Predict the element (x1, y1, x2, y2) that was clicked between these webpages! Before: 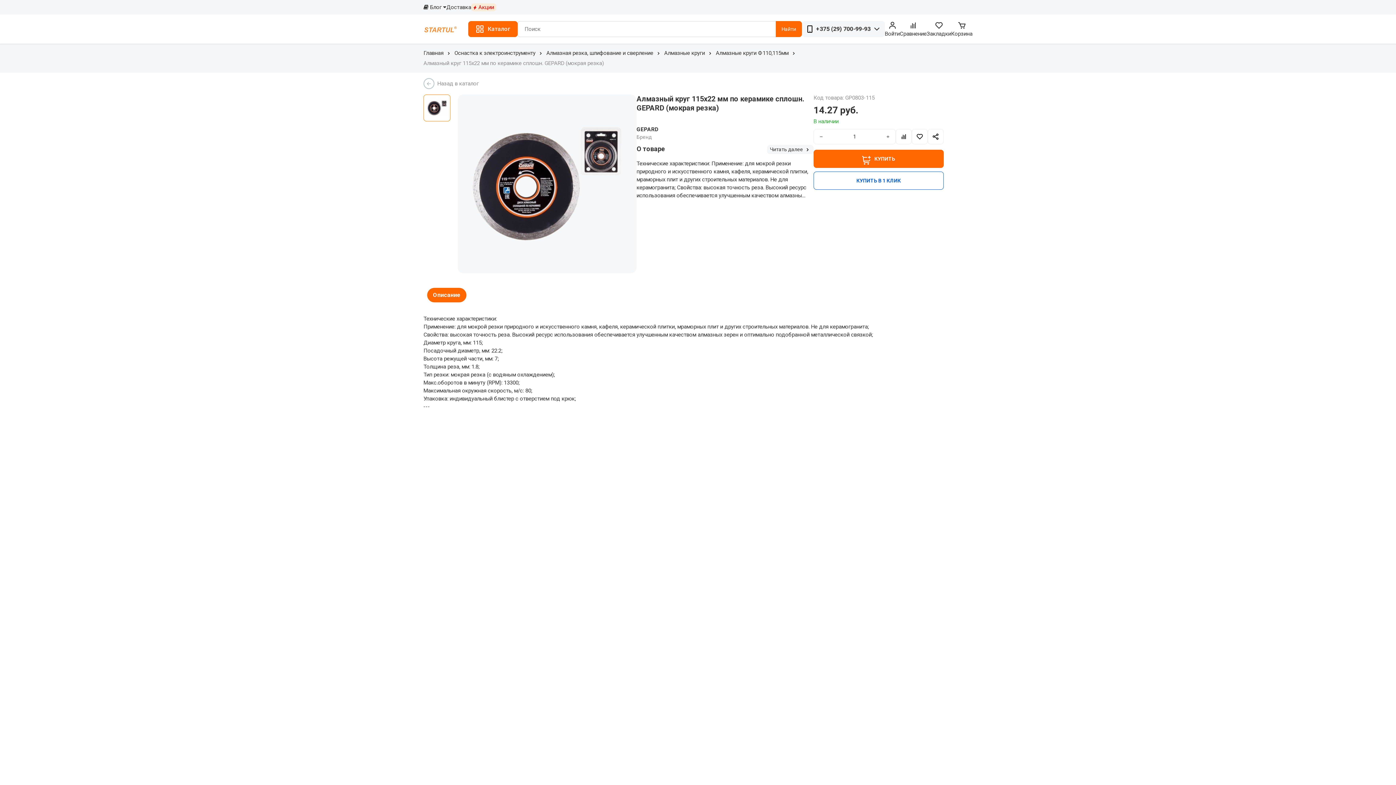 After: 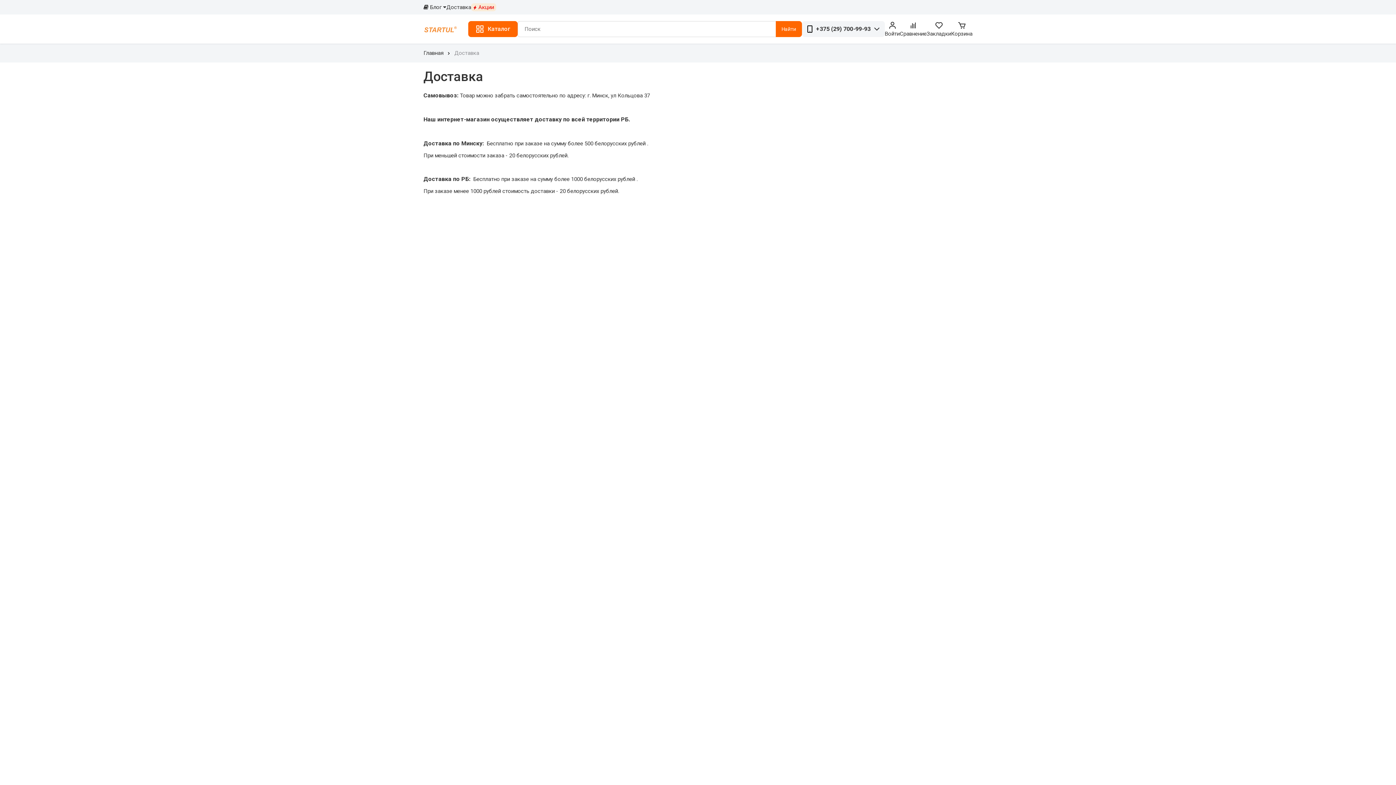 Action: bbox: (446, 3, 471, 11) label: Доставка